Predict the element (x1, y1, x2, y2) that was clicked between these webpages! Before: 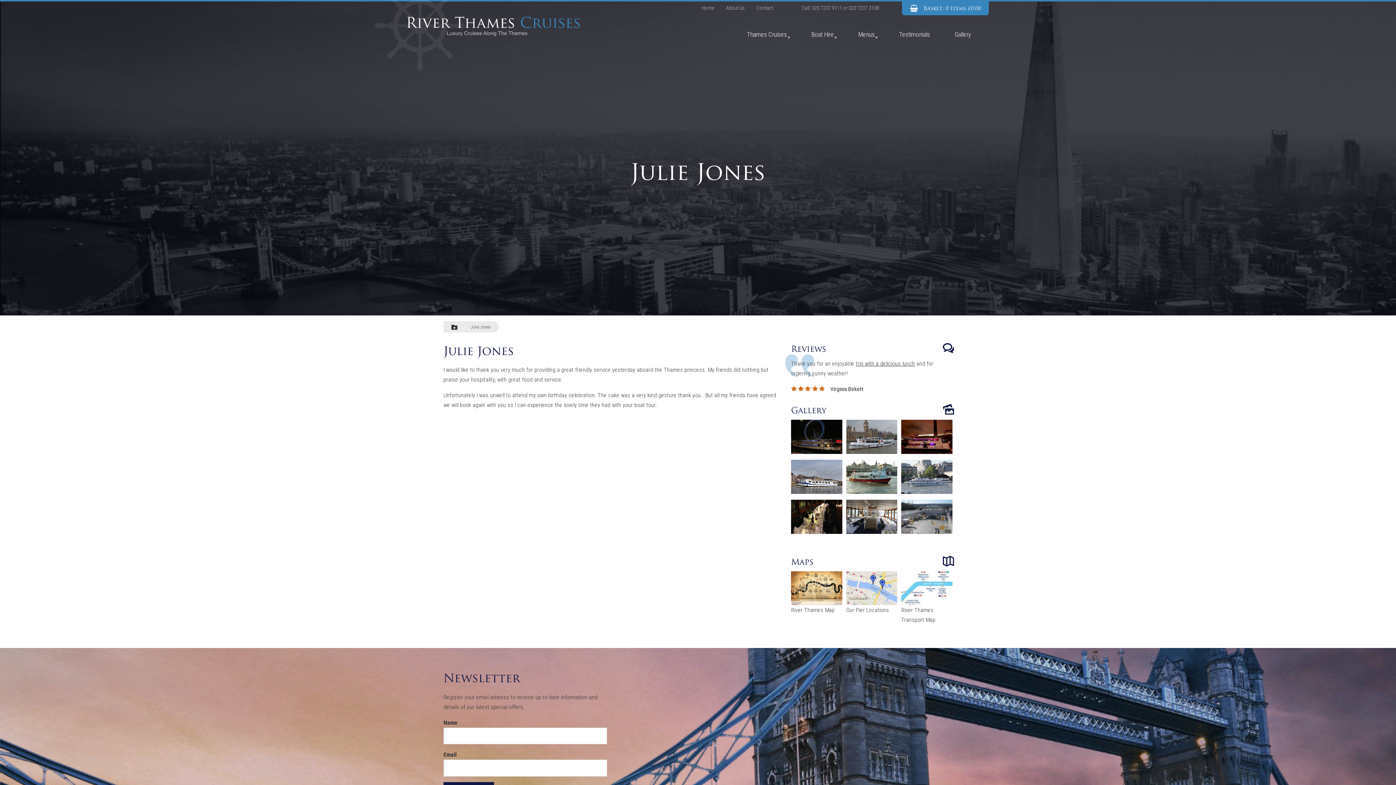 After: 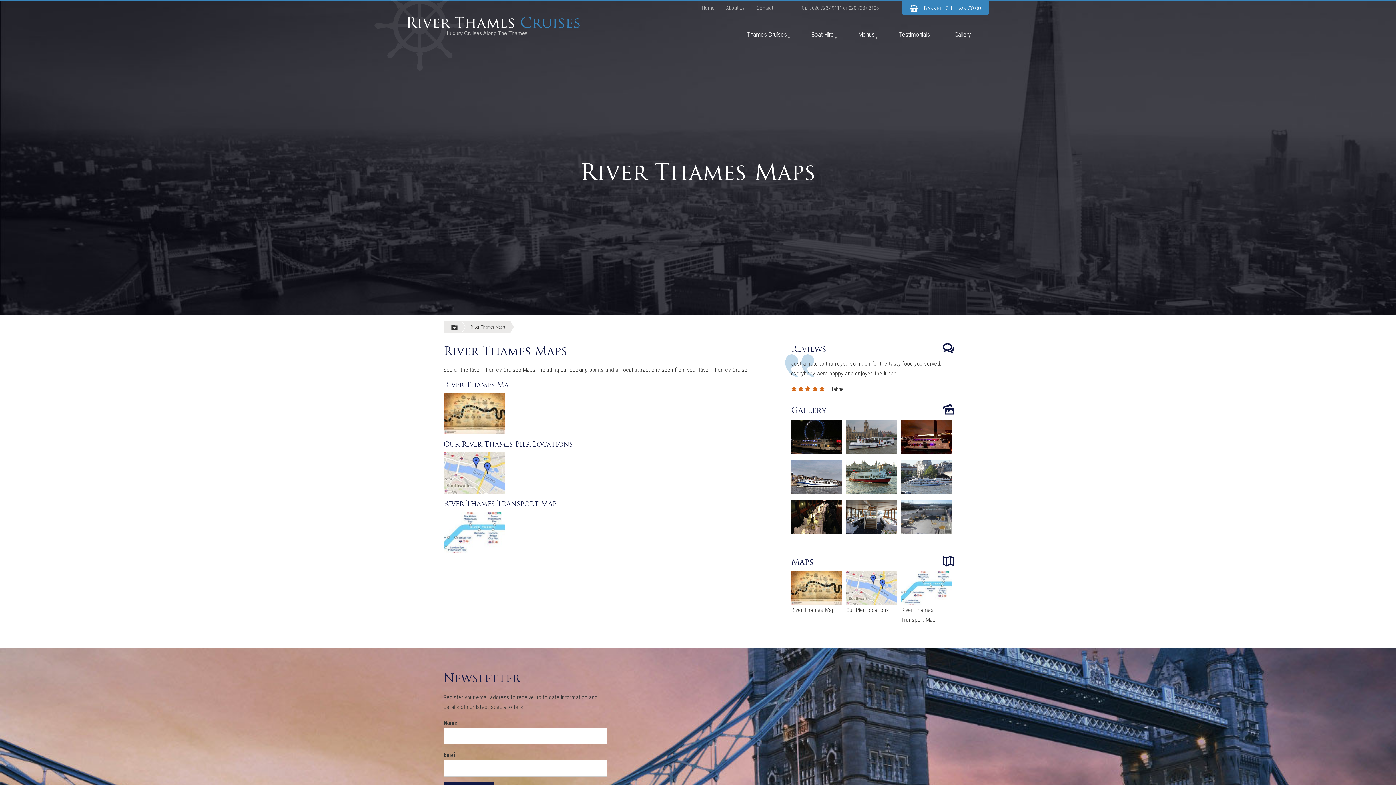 Action: label: Maps bbox: (791, 556, 813, 567)